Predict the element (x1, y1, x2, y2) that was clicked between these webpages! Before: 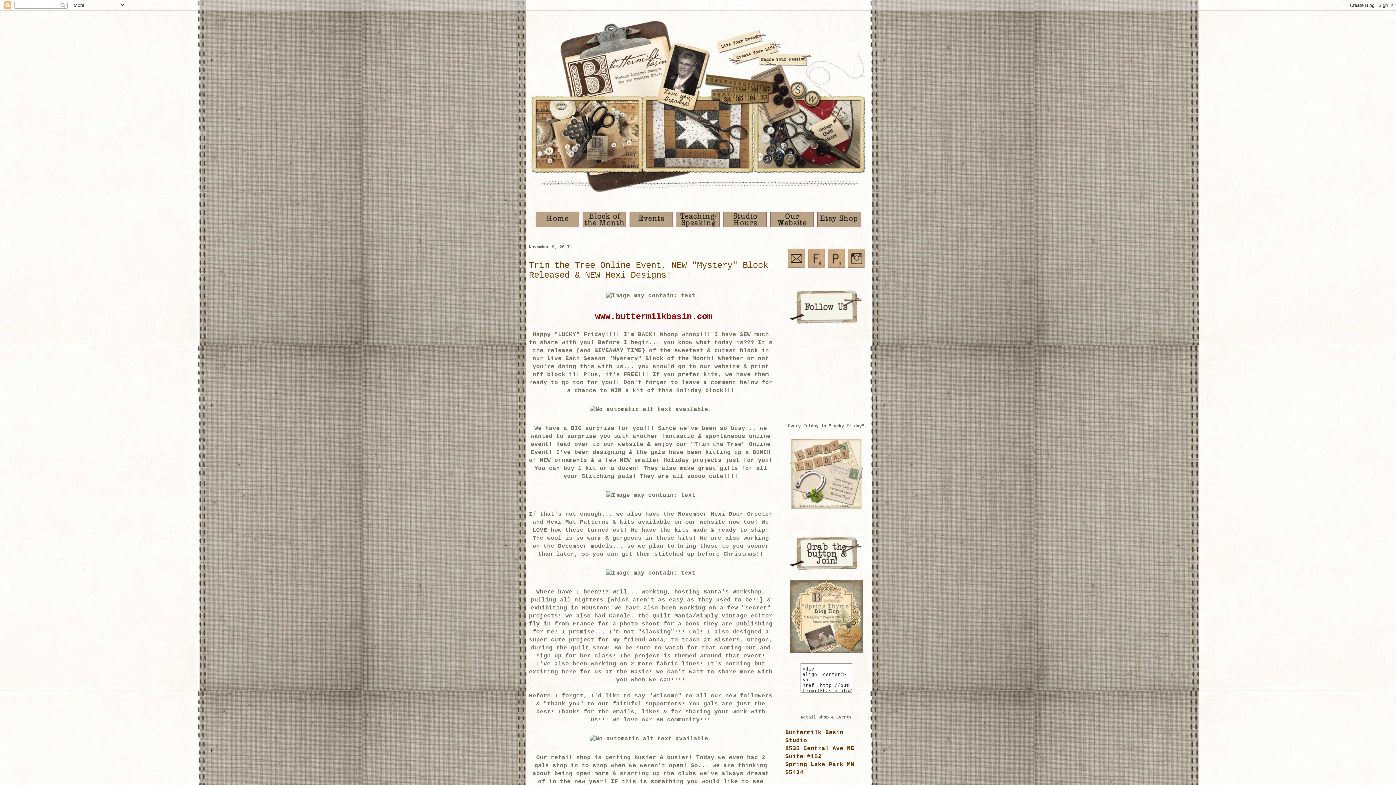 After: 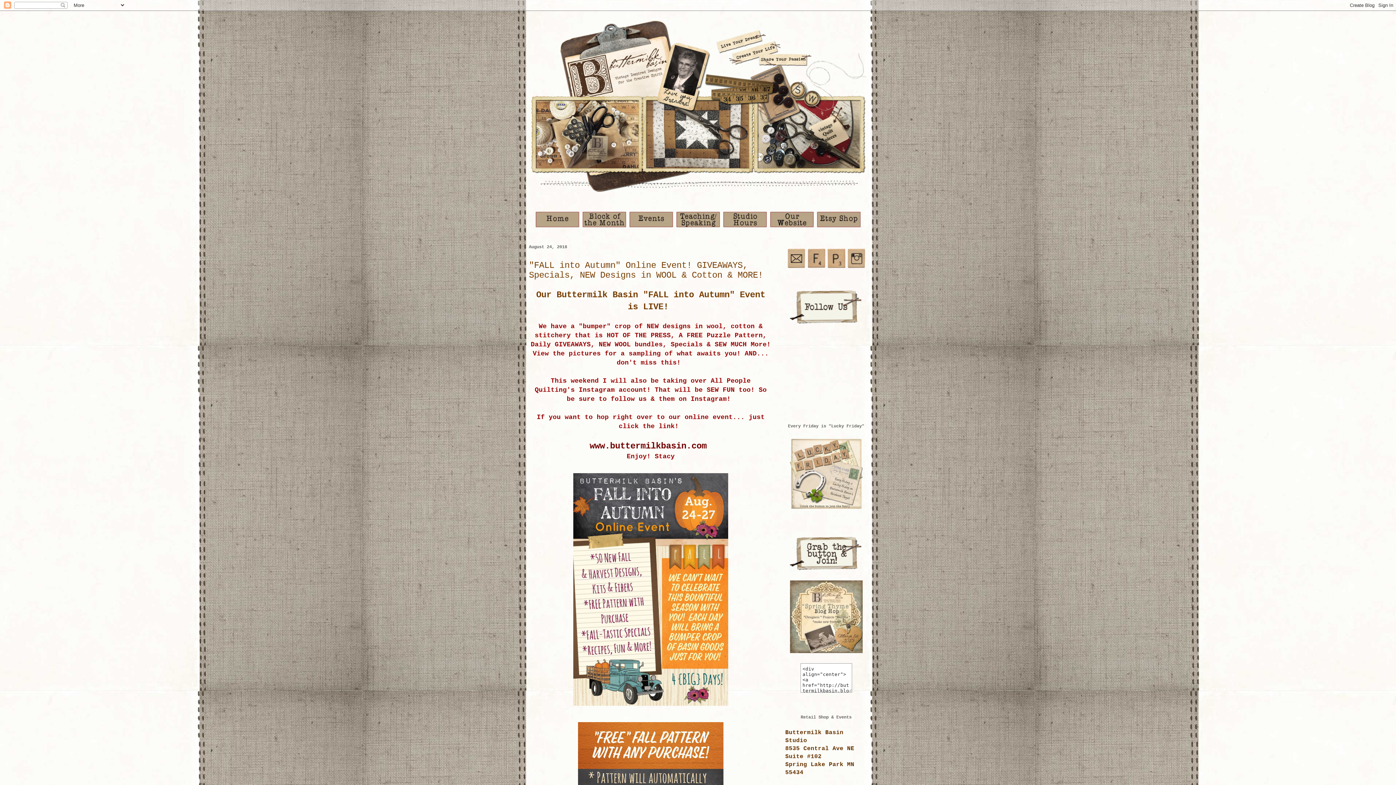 Action: bbox: (529, 20, 867, 196)